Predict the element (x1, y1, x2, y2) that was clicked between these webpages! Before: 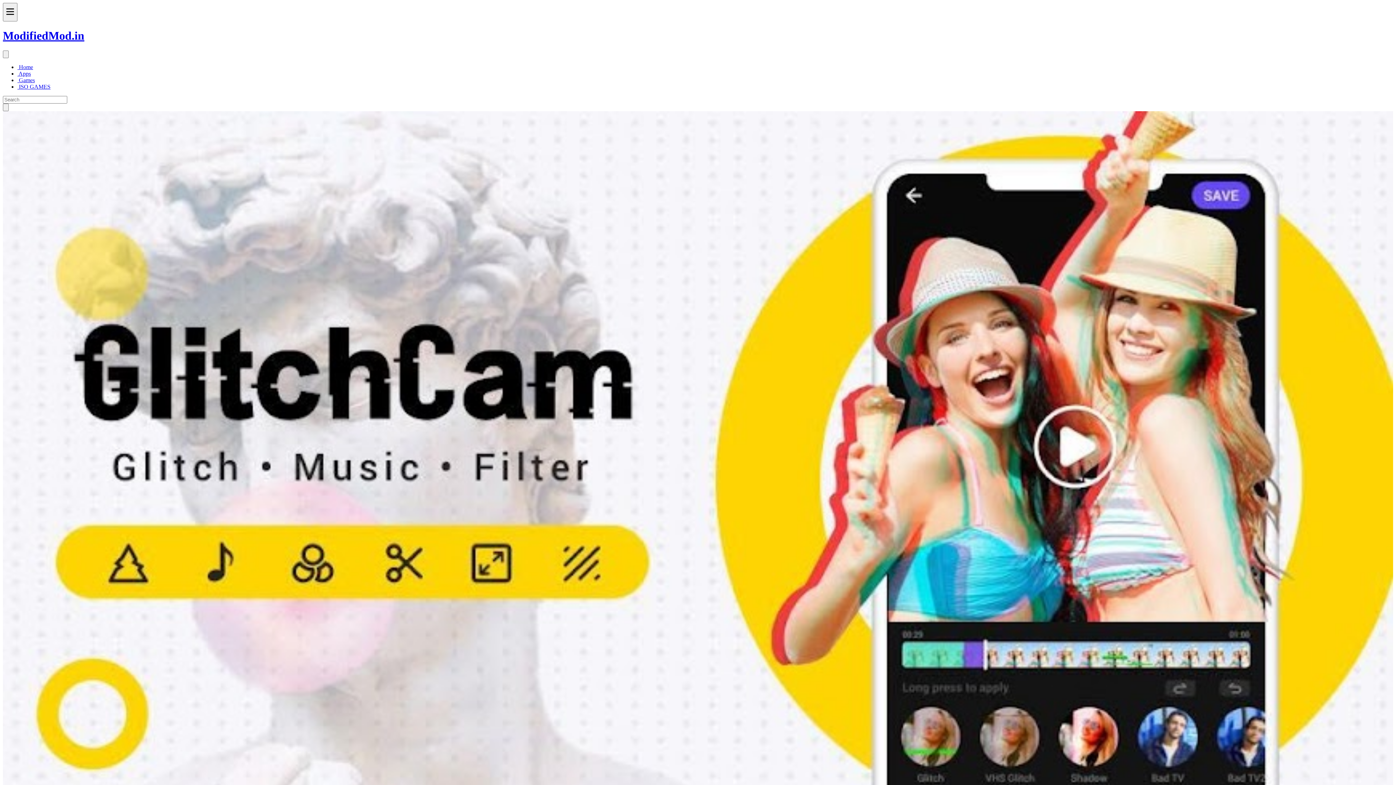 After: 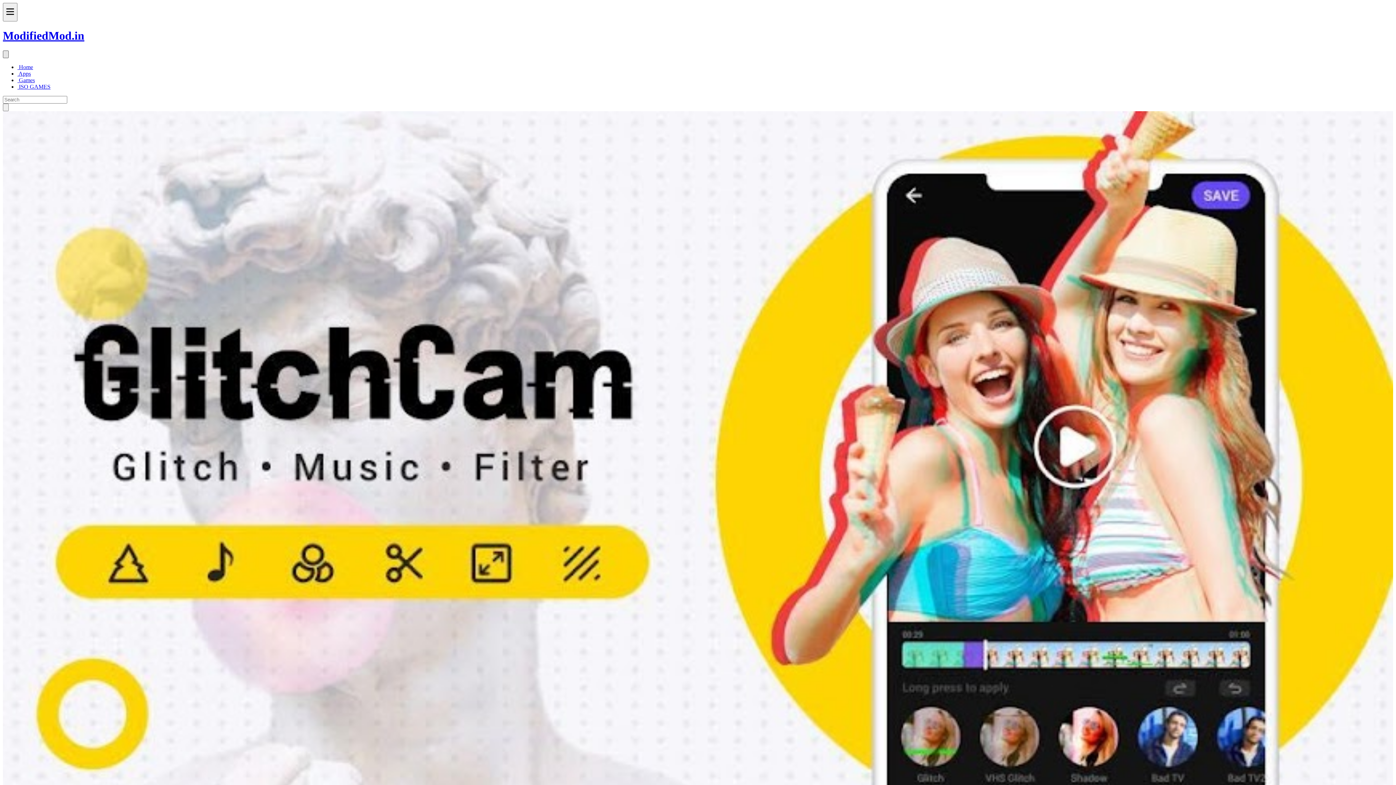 Action: label: Search bbox: (2, 50, 8, 58)